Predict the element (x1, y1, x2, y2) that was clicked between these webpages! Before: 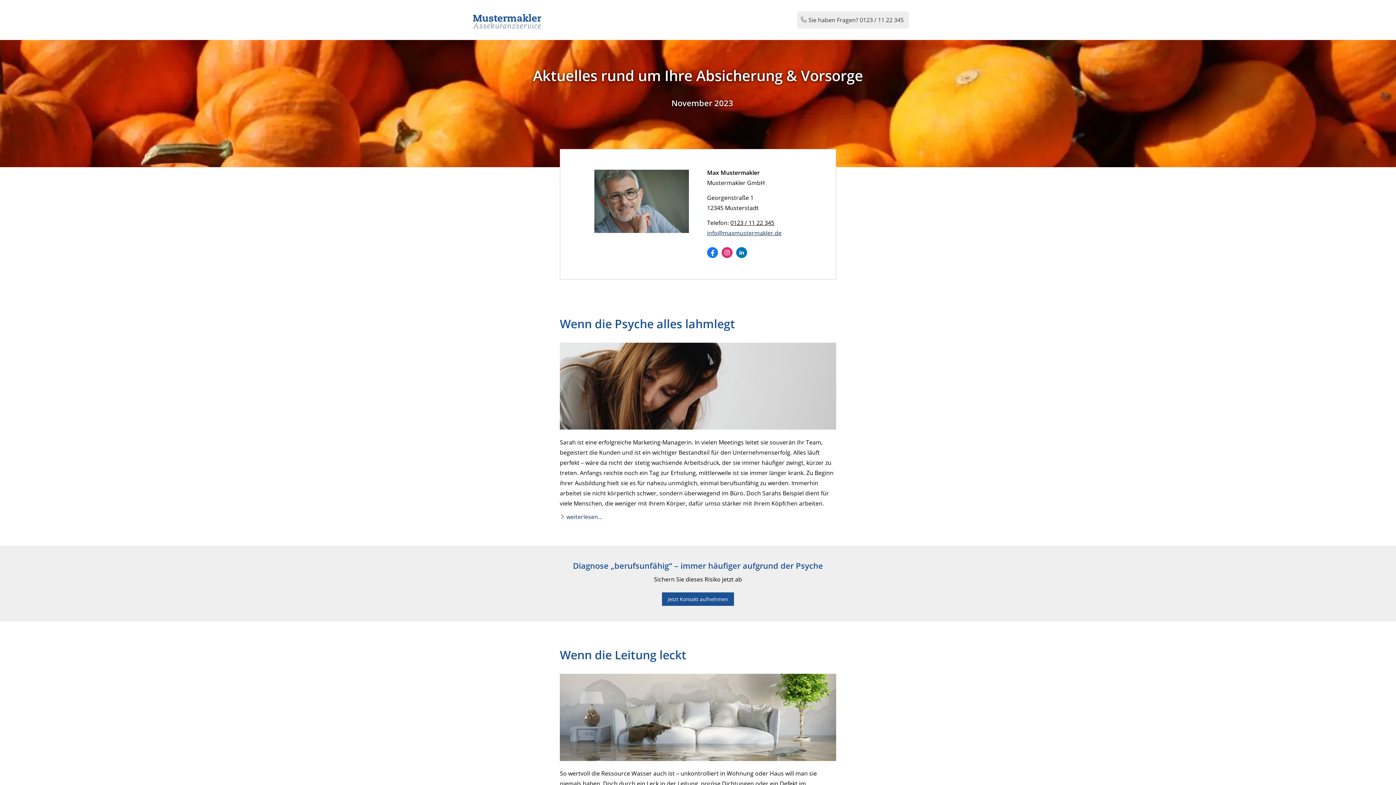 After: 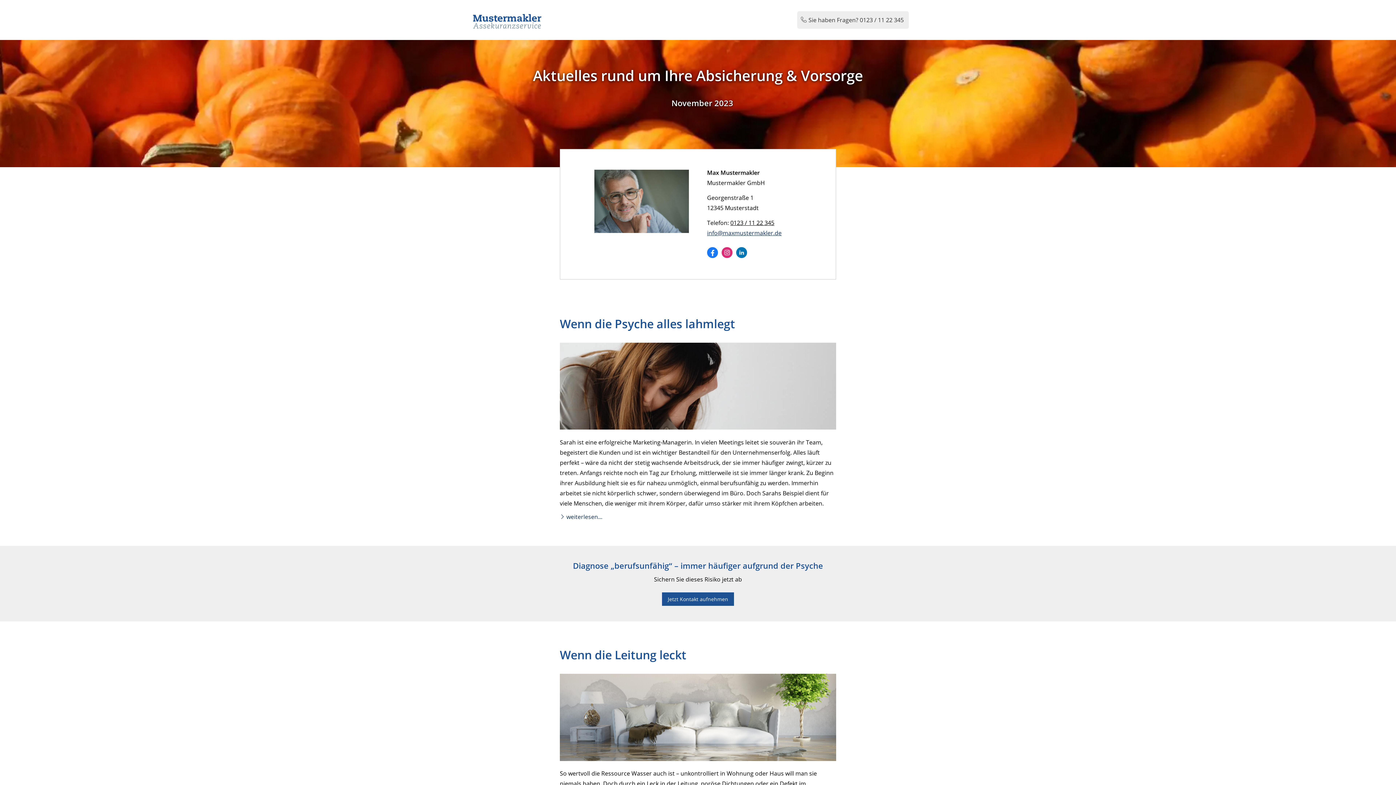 Action: bbox: (736, 247, 747, 258) label: Zum LinkedIn-Profil (&ouml;ffnet in einem neuen Tab)